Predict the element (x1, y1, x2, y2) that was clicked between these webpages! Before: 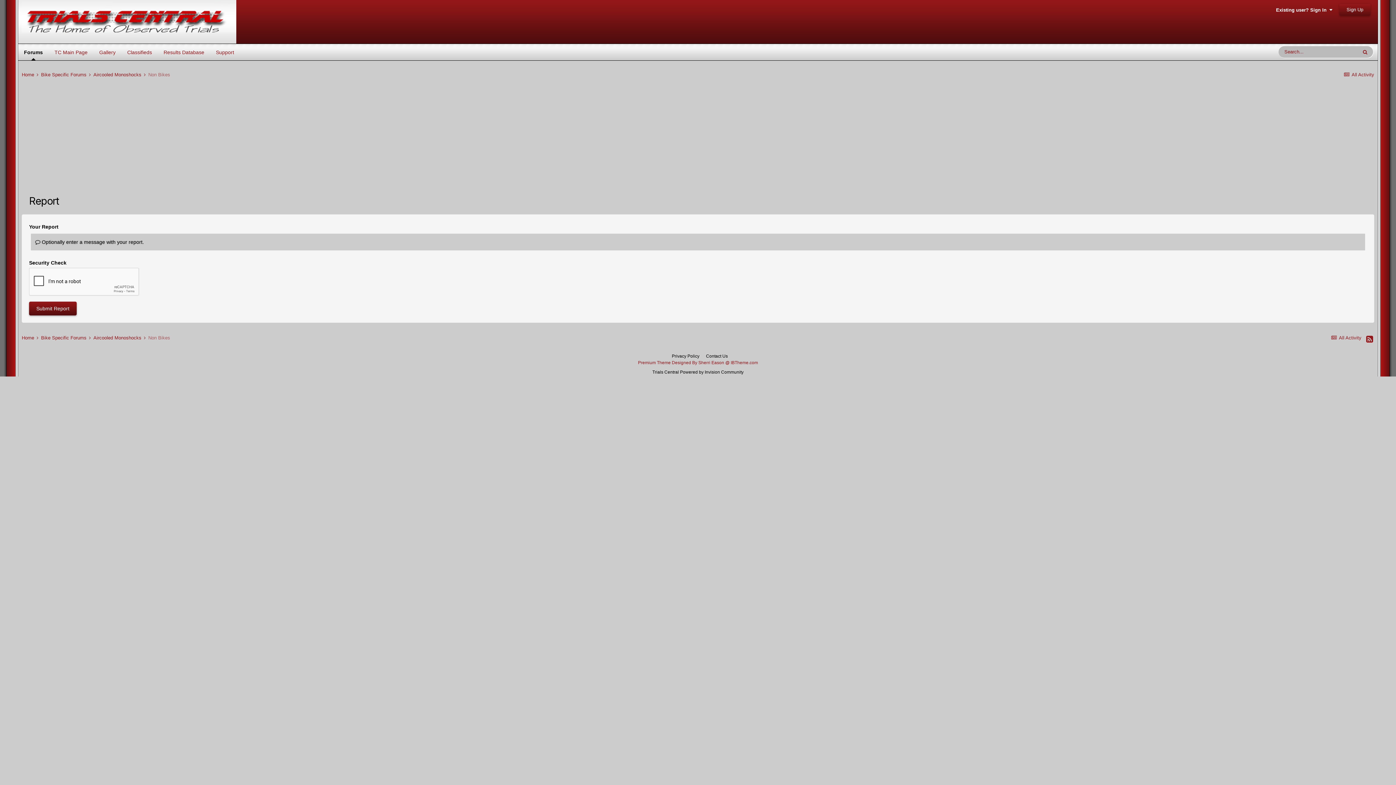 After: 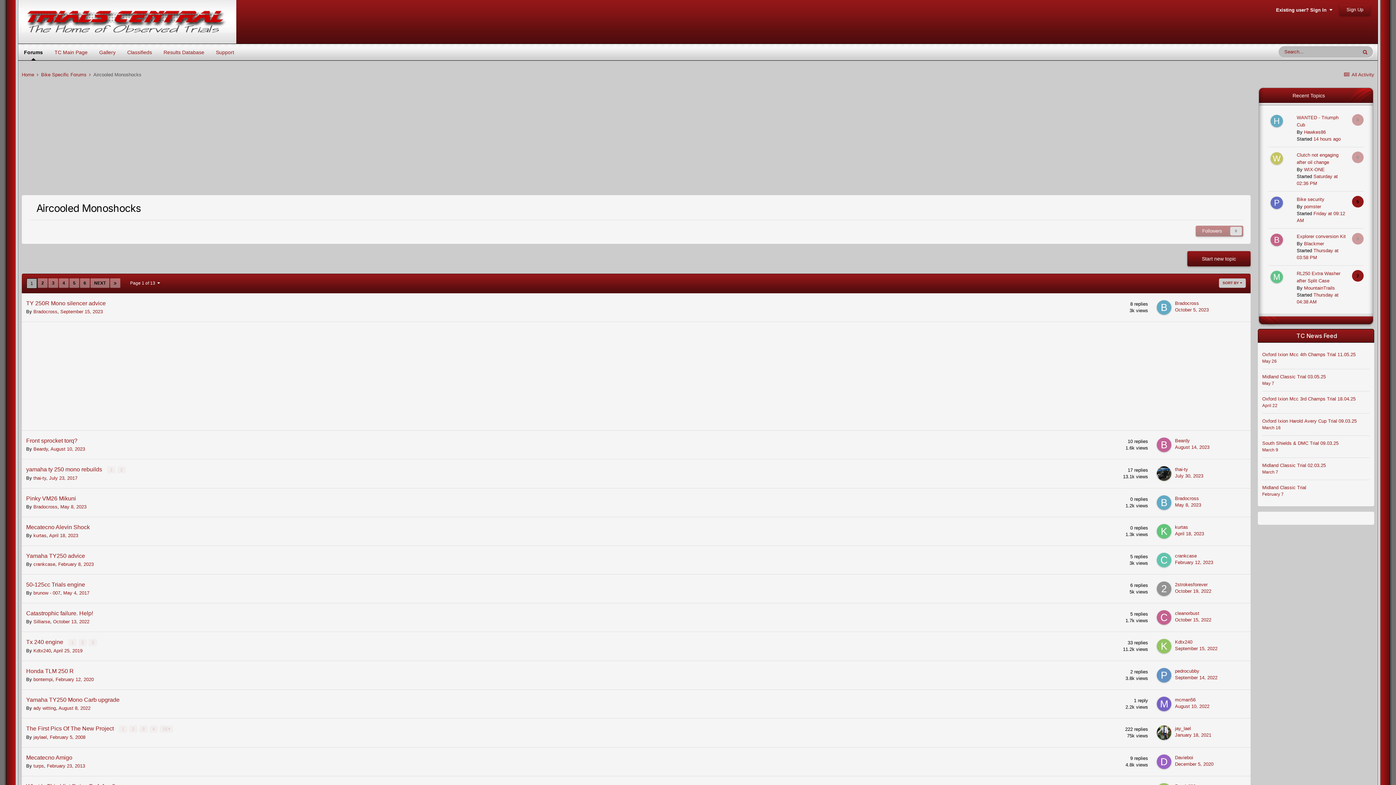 Action: bbox: (93, 72, 146, 77) label: Aircooled Monoshocks 